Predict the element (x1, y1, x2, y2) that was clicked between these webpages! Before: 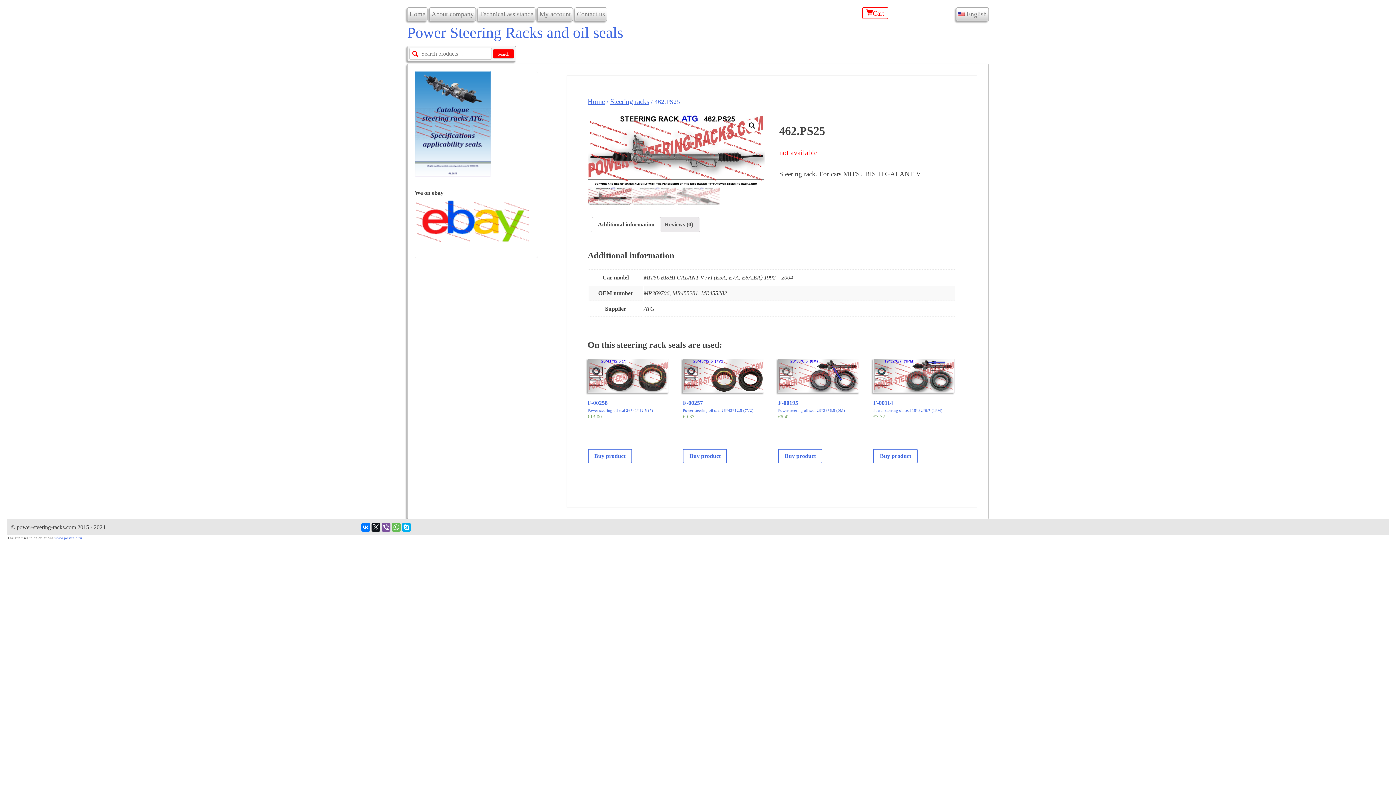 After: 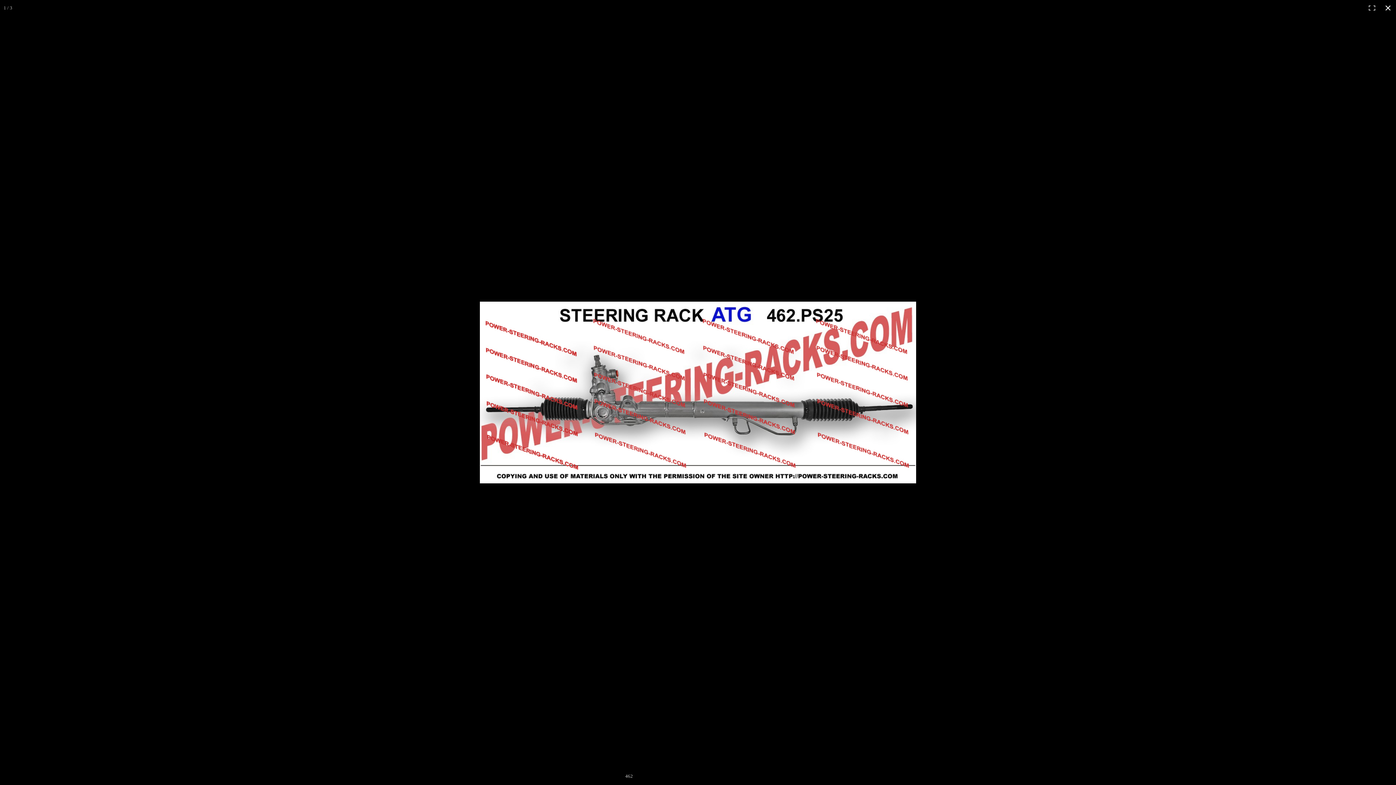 Action: bbox: (745, 119, 758, 132)